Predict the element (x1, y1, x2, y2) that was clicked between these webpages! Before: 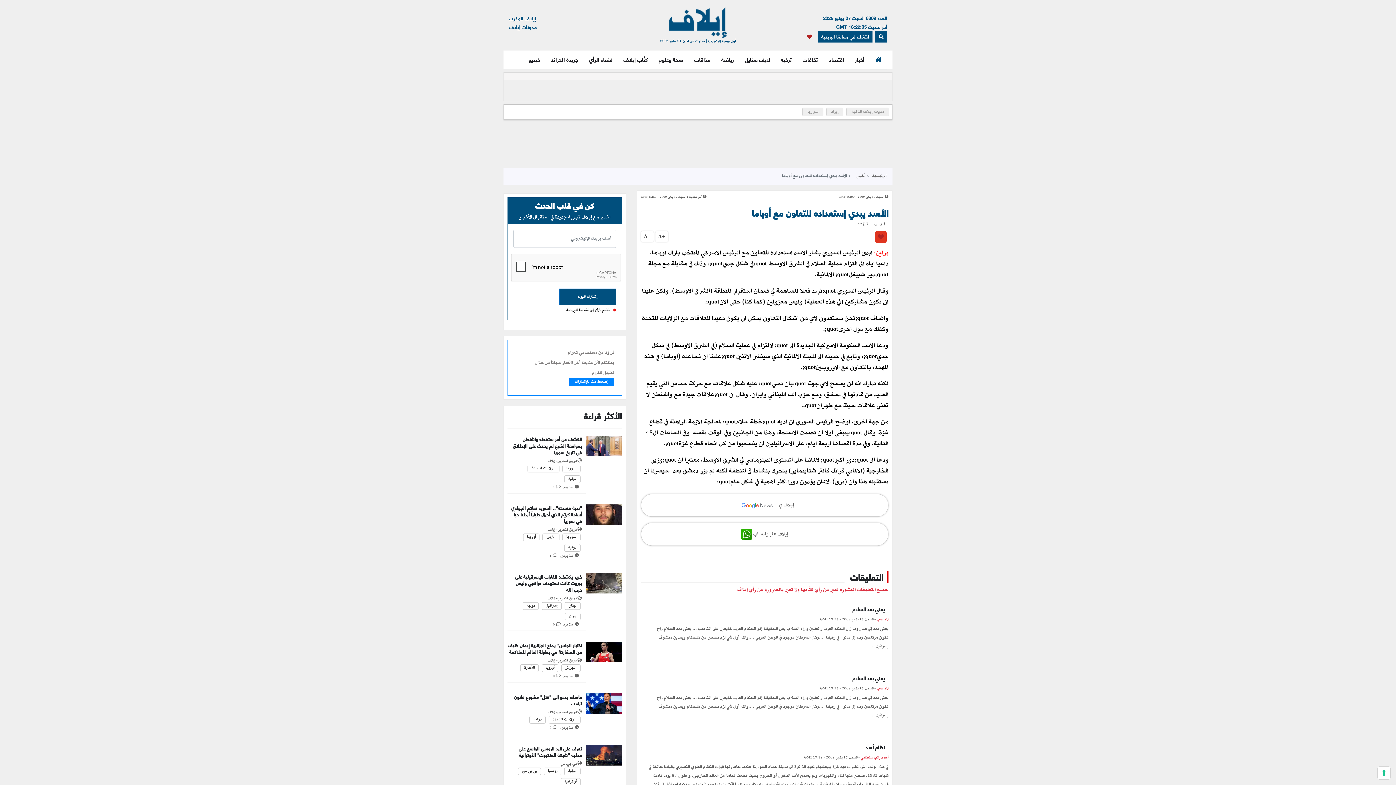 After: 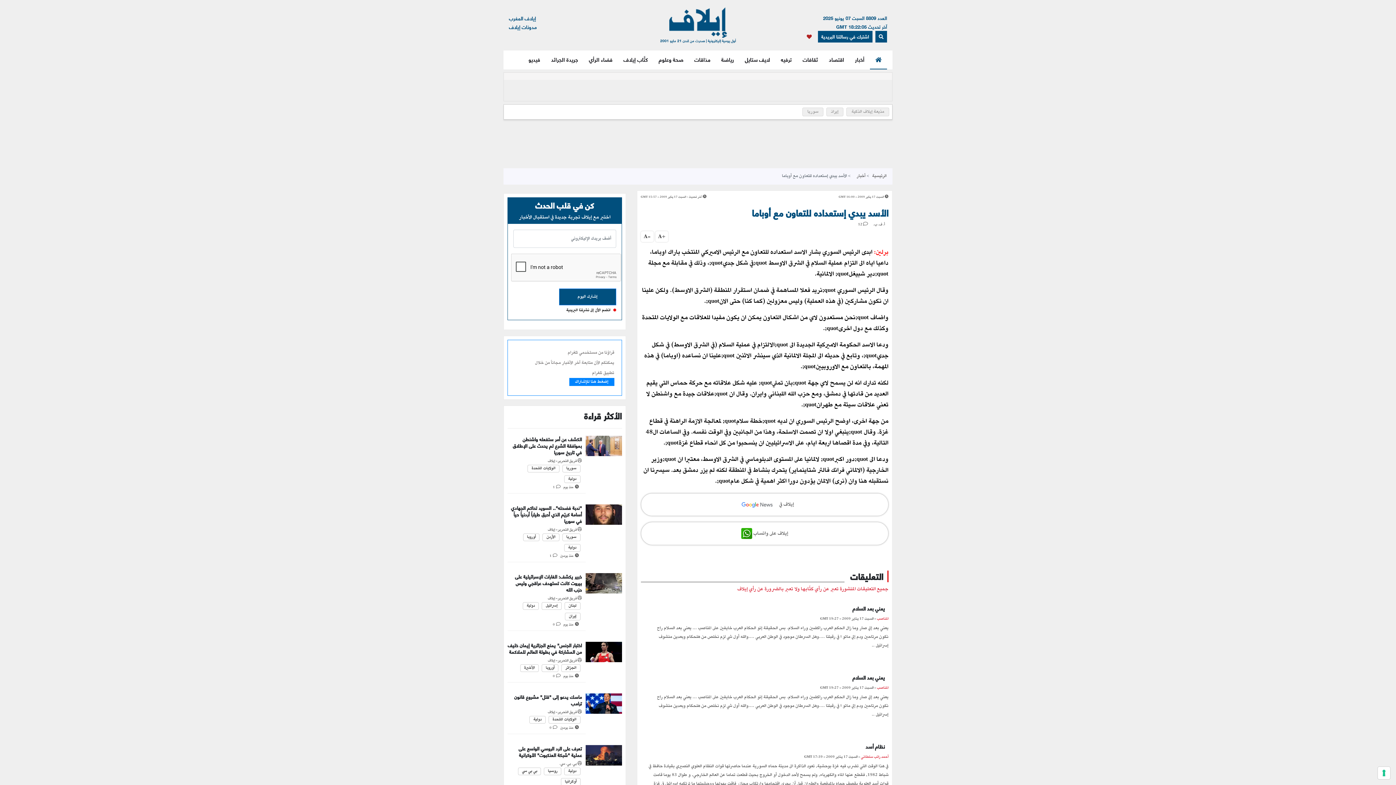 Action: bbox: (875, 231, 886, 242)